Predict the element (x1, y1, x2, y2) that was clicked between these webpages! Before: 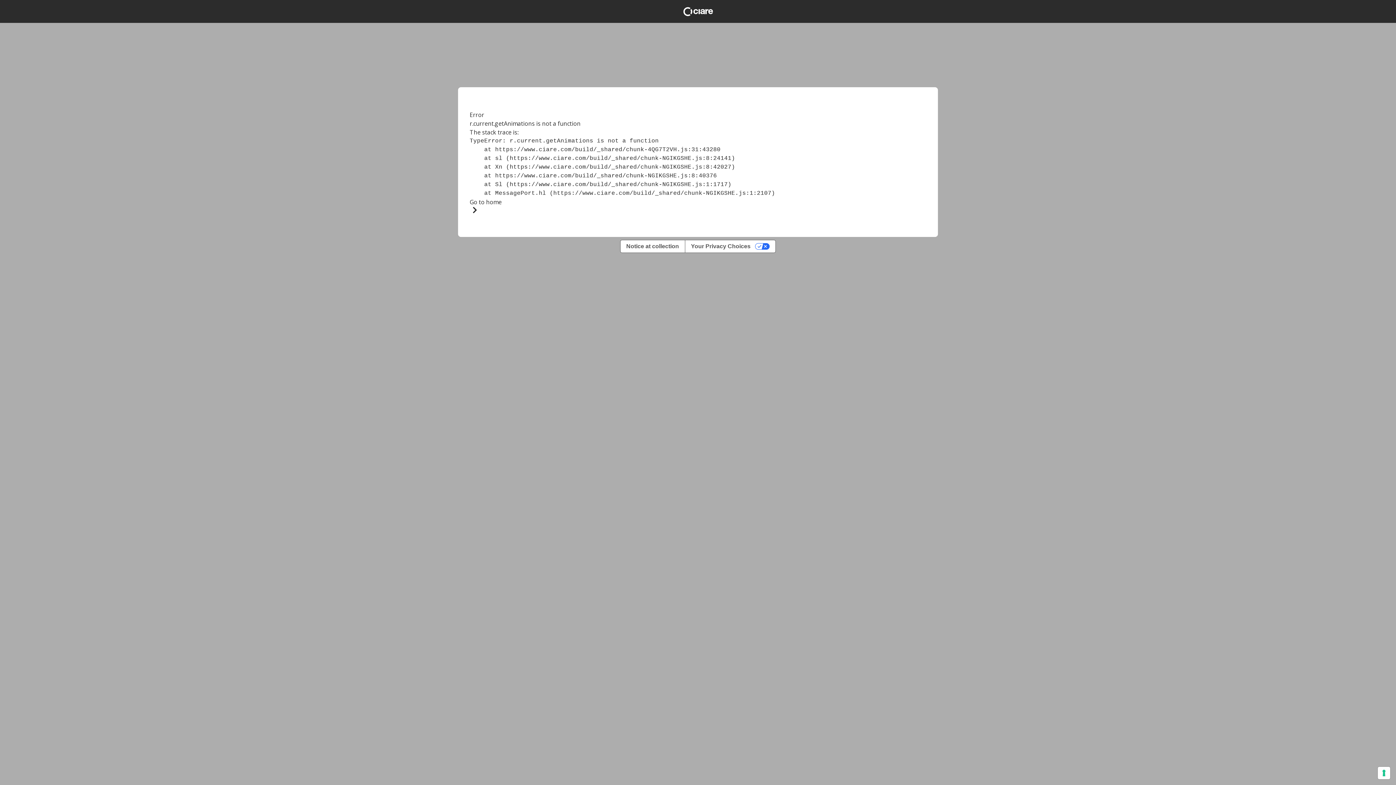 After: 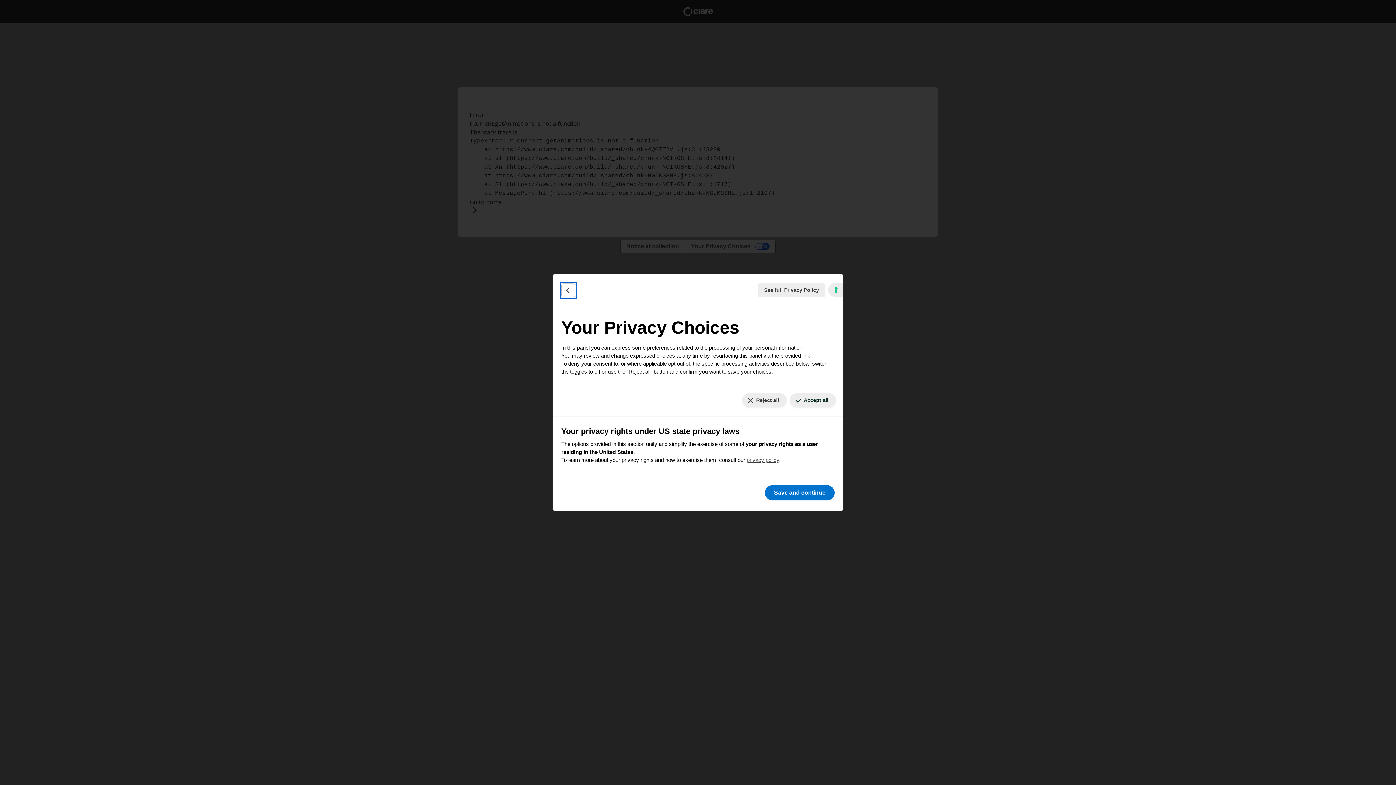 Action: label: Your Privacy Choices bbox: (684, 240, 775, 252)